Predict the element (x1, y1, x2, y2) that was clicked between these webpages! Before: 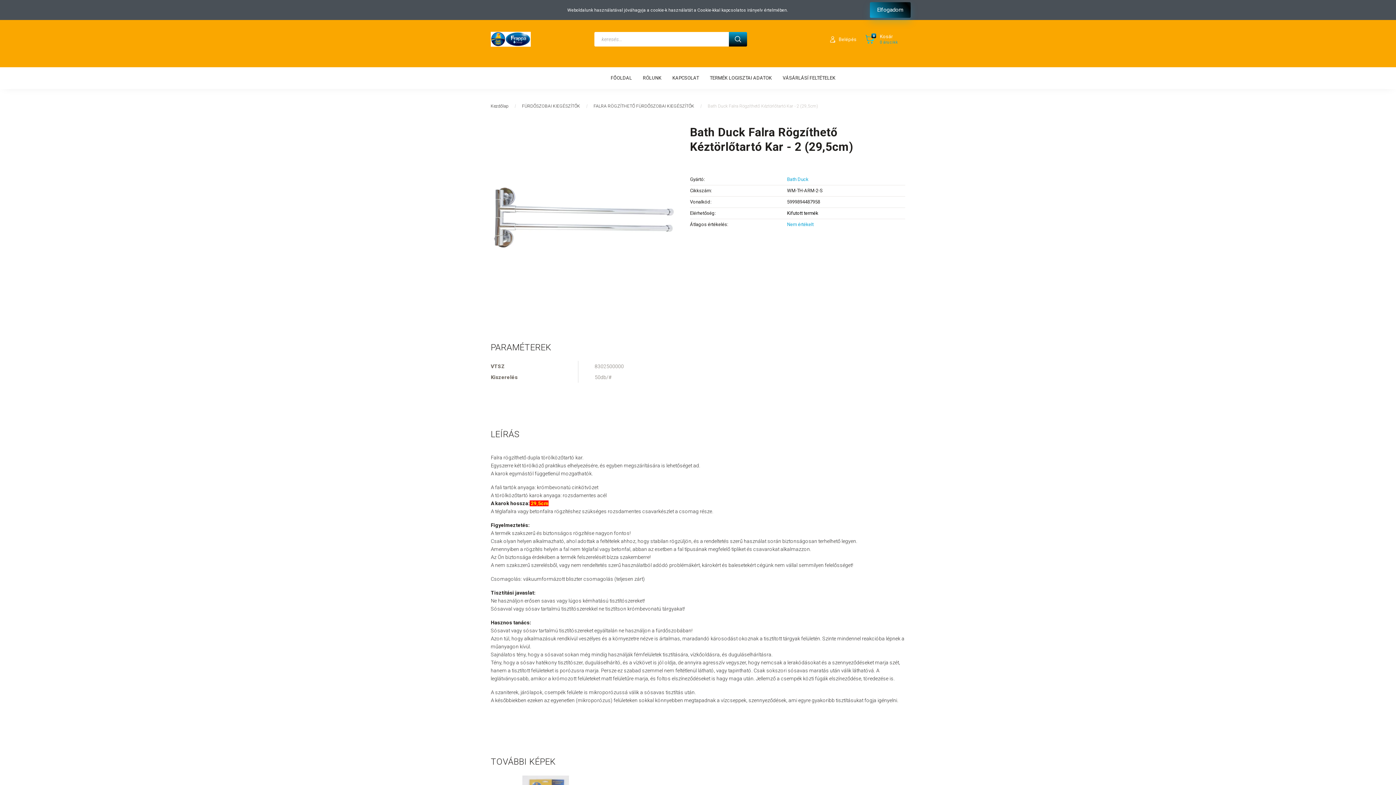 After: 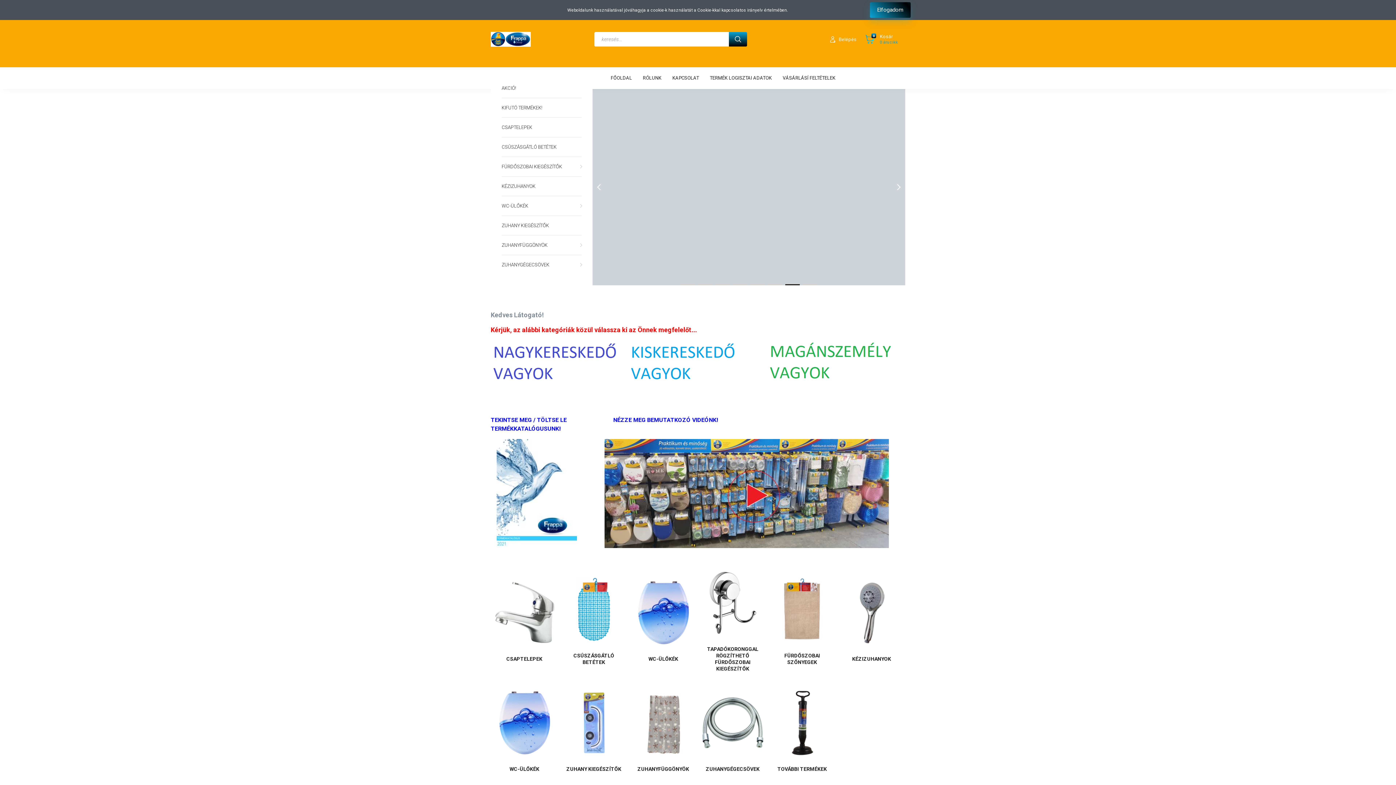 Action: bbox: (605, 67, 637, 89) label: FŐOLDAL